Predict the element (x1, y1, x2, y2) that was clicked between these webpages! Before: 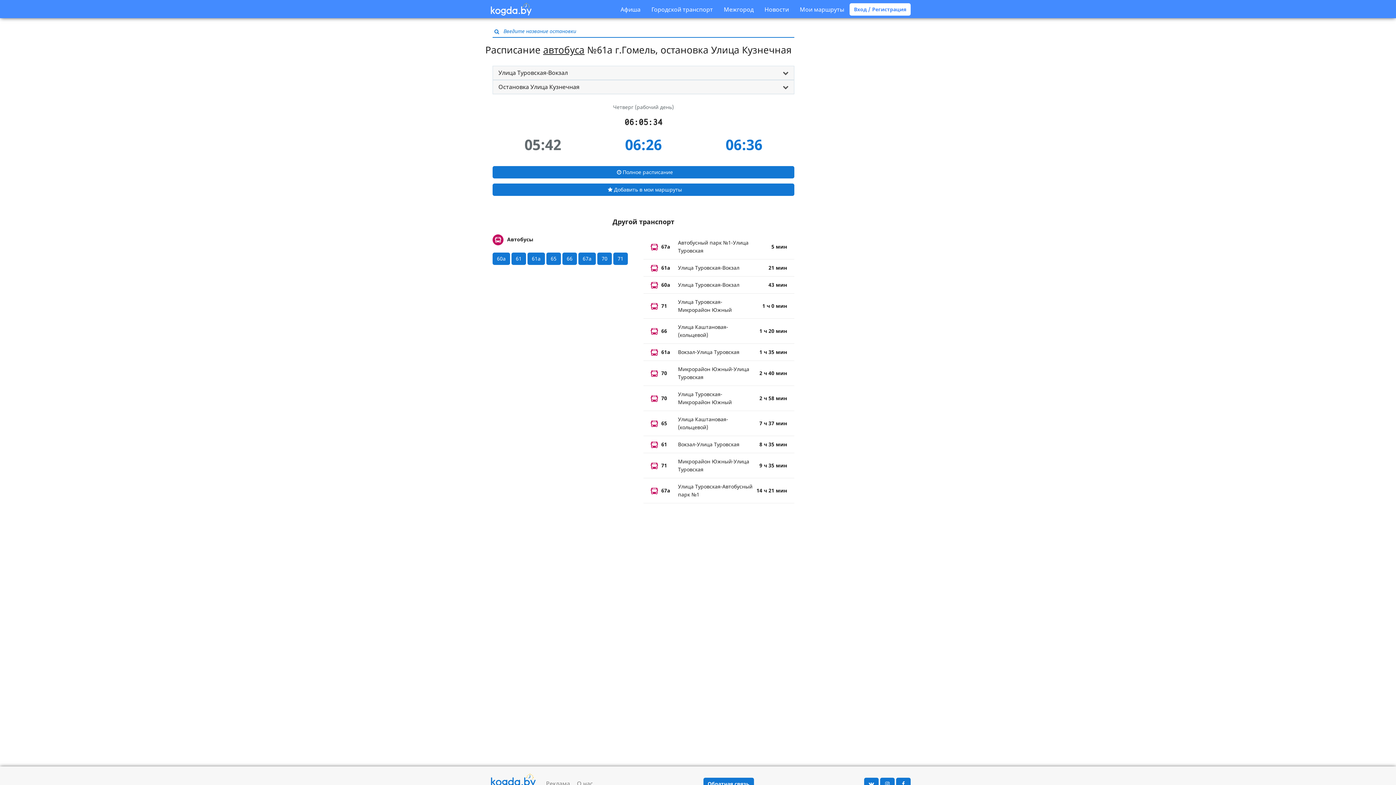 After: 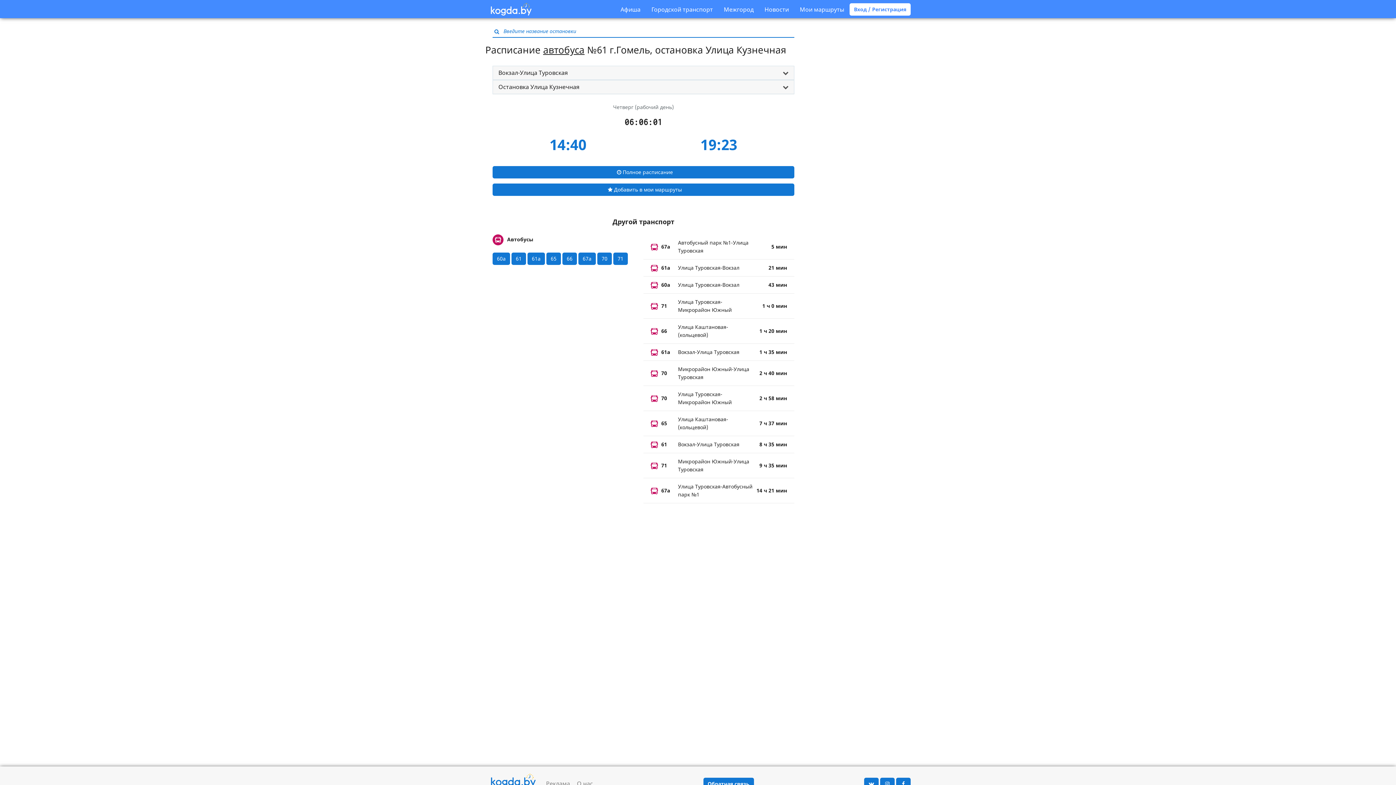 Action: label:  61
Вокзал-Улица Туровская
8 ч 35 мин bbox: (643, 436, 794, 453)